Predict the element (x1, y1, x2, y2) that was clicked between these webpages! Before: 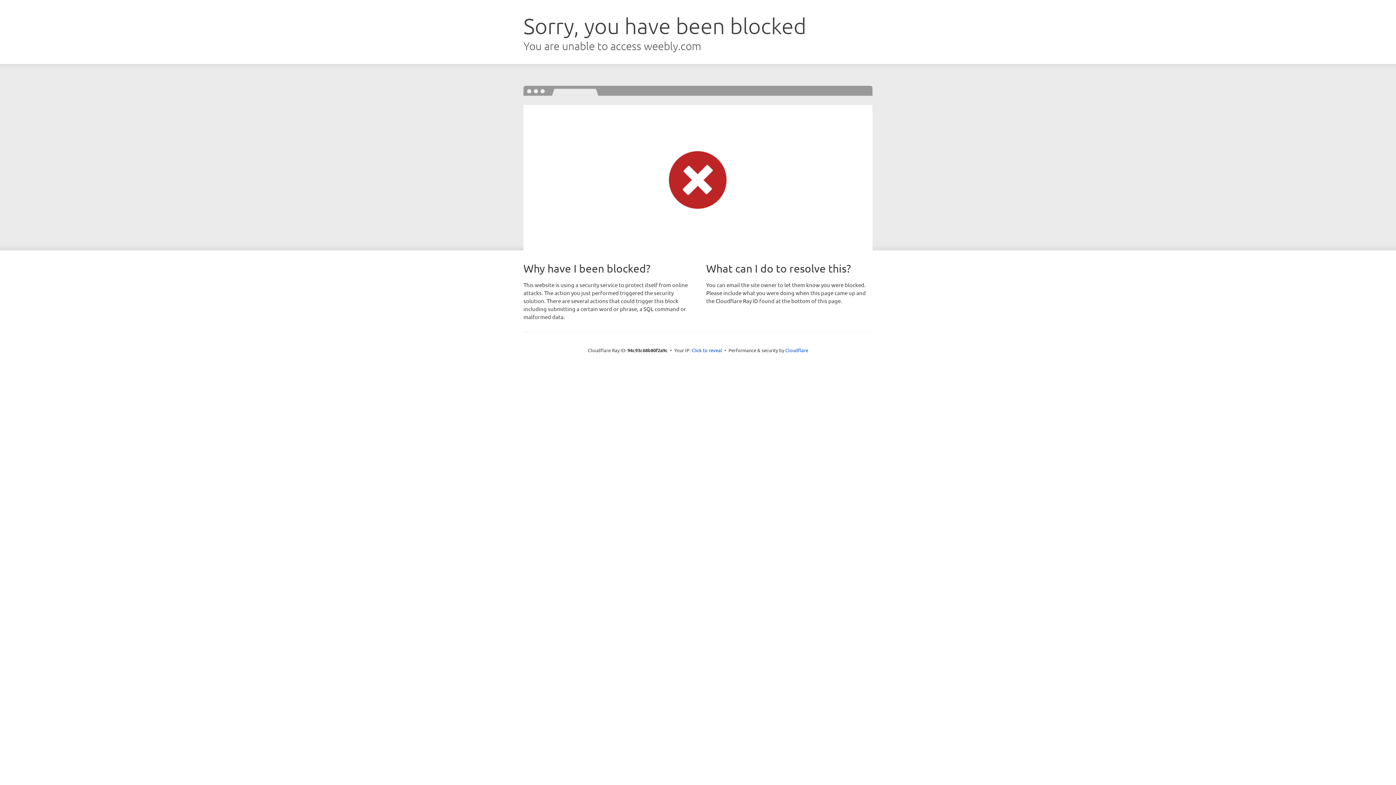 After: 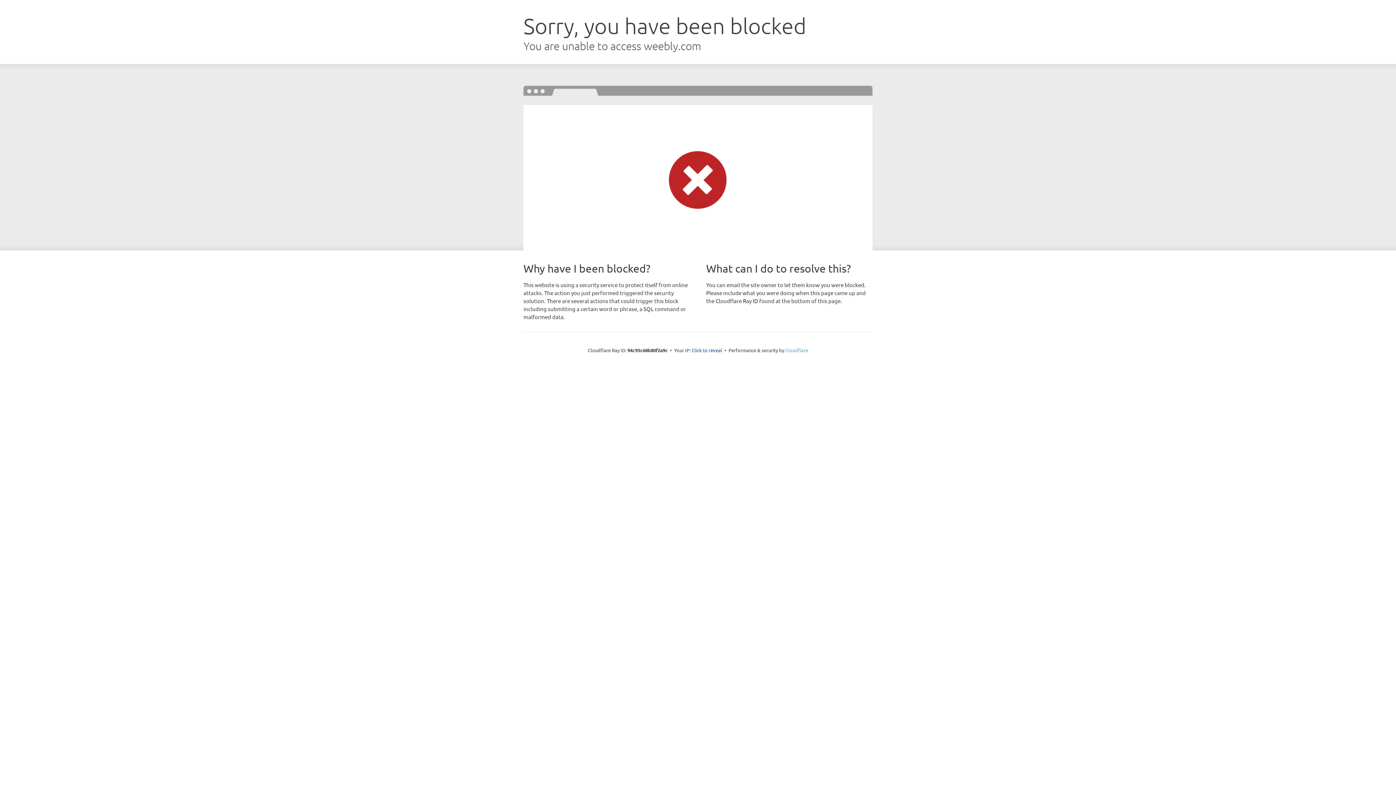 Action: label: Cloudflare bbox: (785, 347, 808, 353)